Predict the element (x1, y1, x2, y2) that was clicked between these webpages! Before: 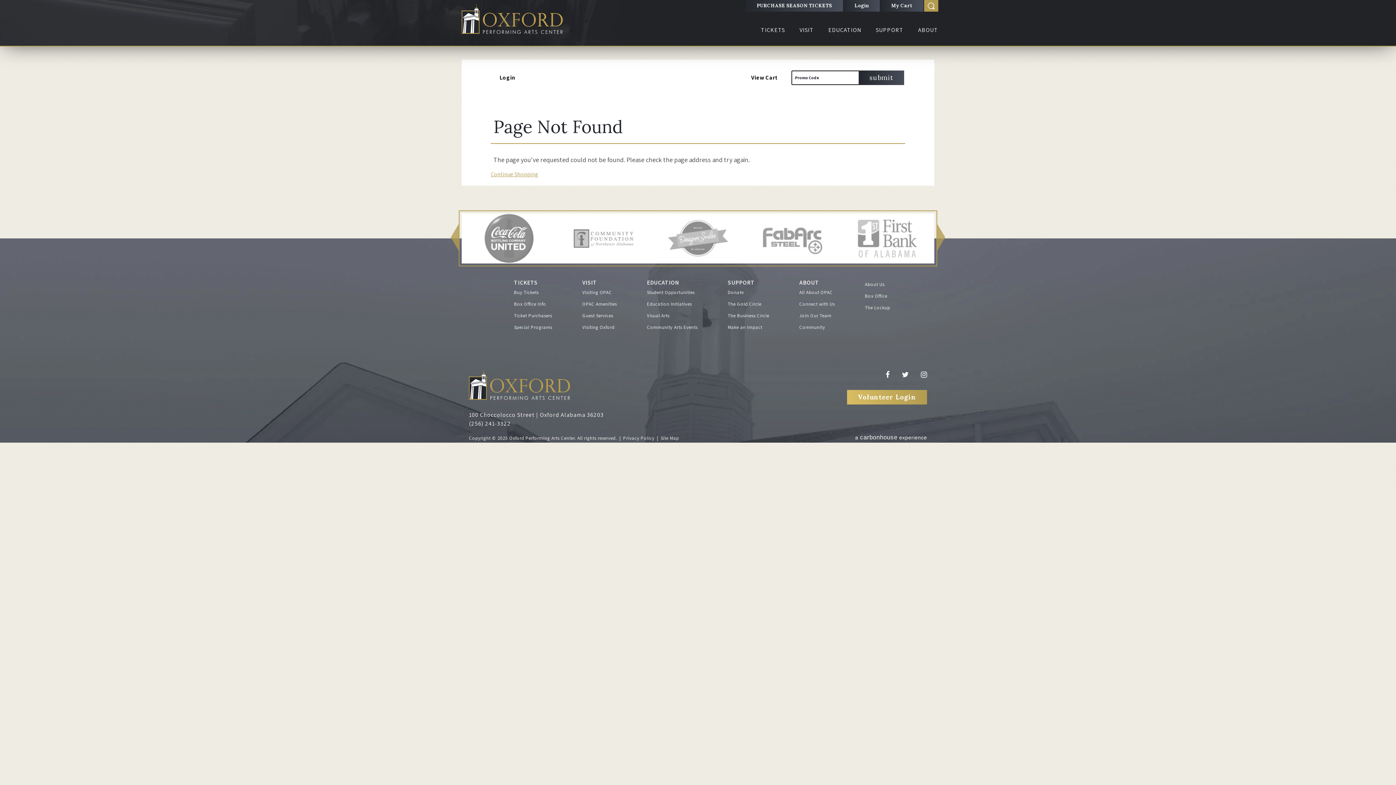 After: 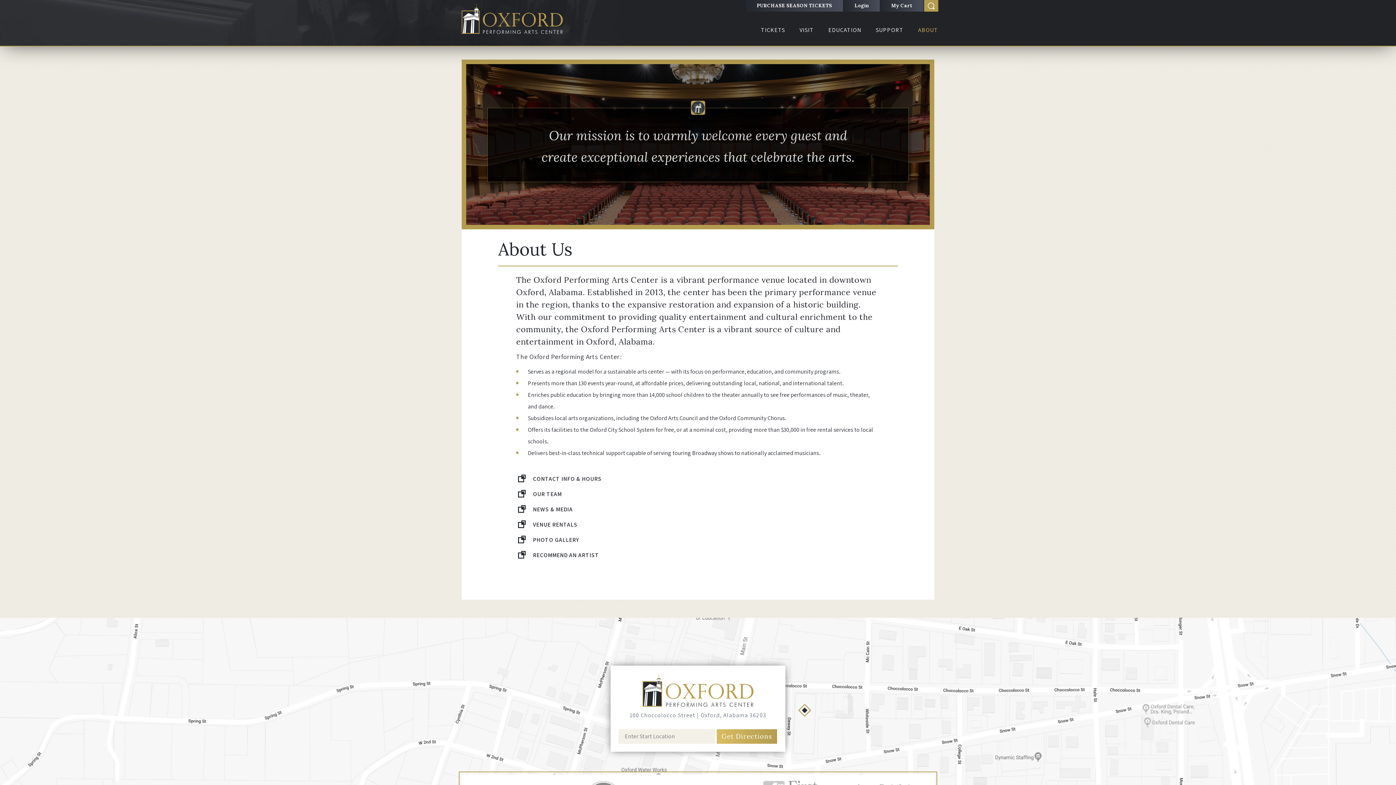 Action: bbox: (799, 278, 835, 286) label: ABOUT